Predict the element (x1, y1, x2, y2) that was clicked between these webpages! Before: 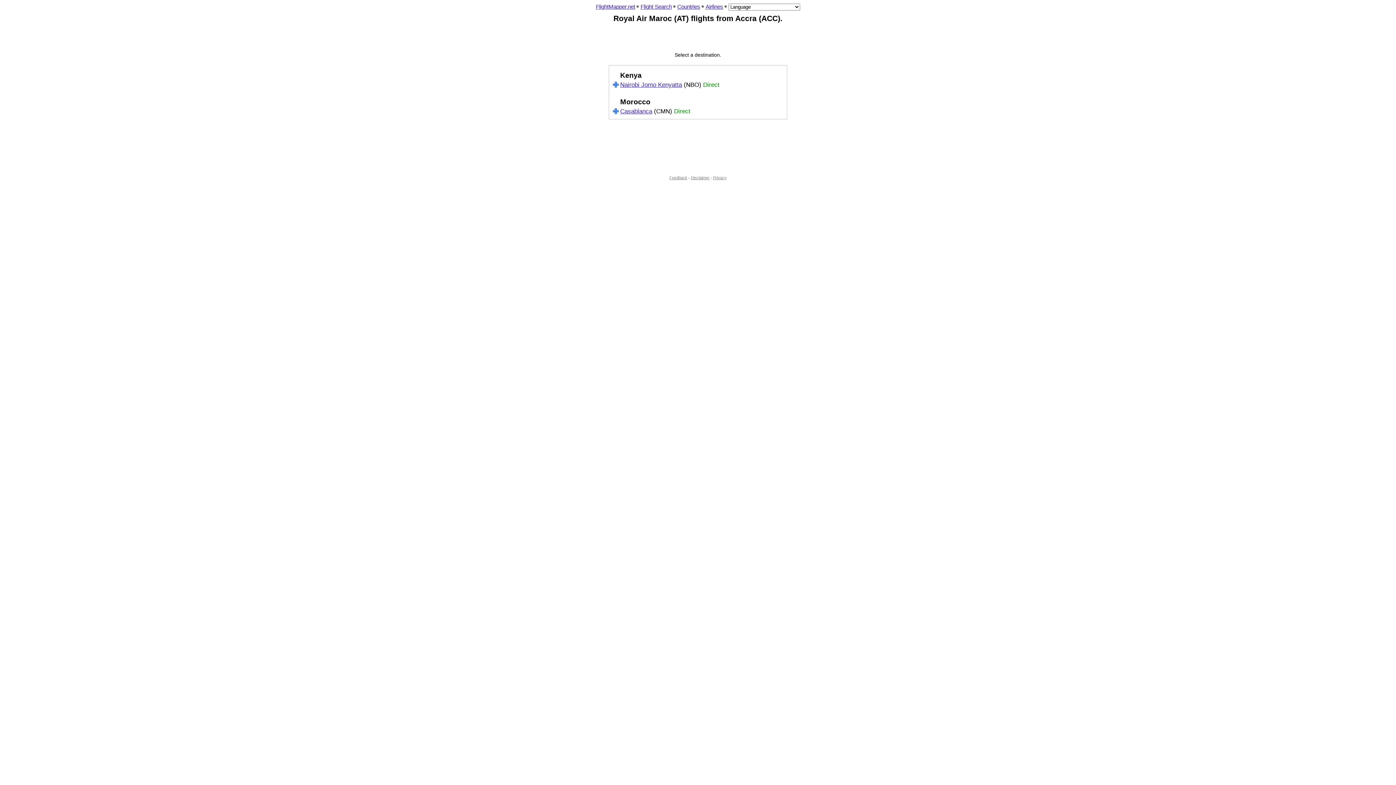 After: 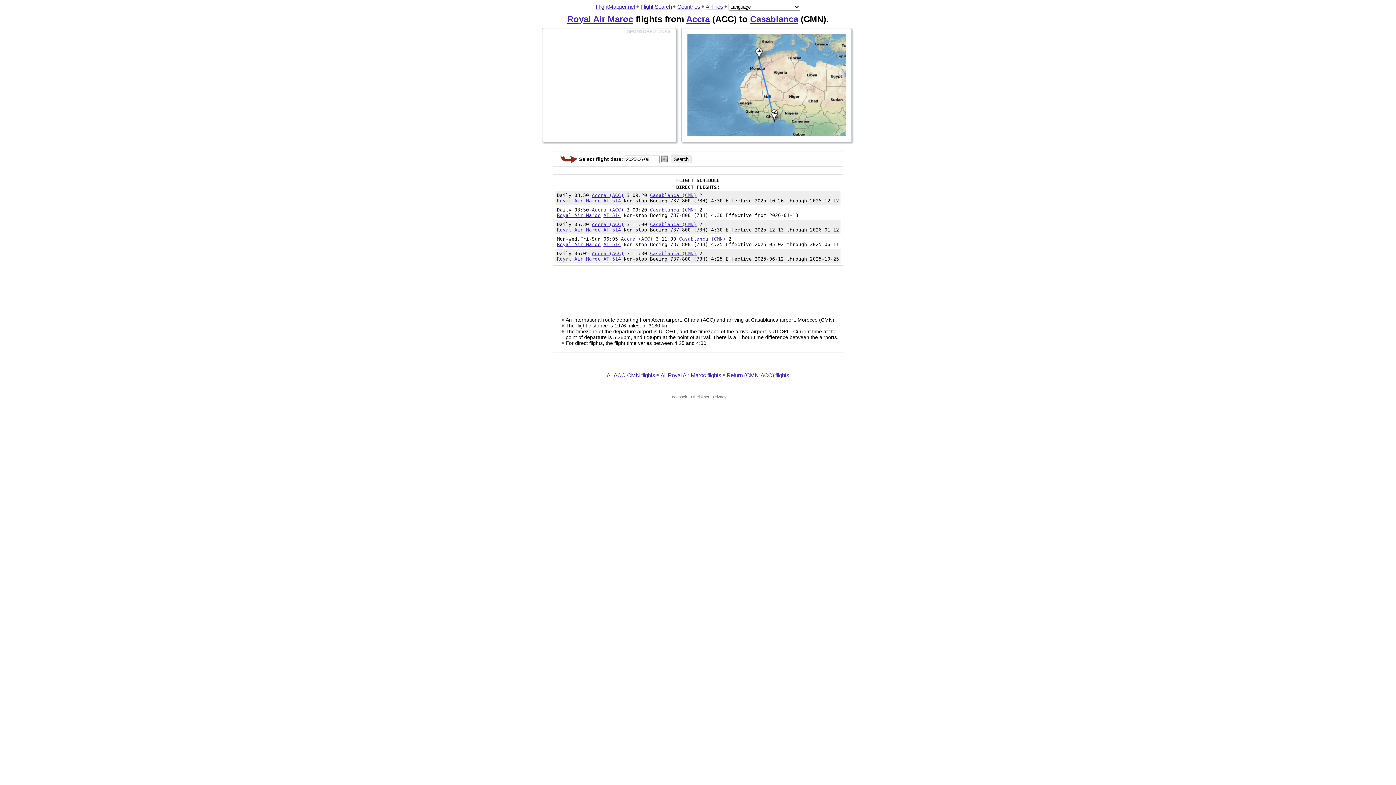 Action: bbox: (620, 108, 652, 114) label: Casablanca